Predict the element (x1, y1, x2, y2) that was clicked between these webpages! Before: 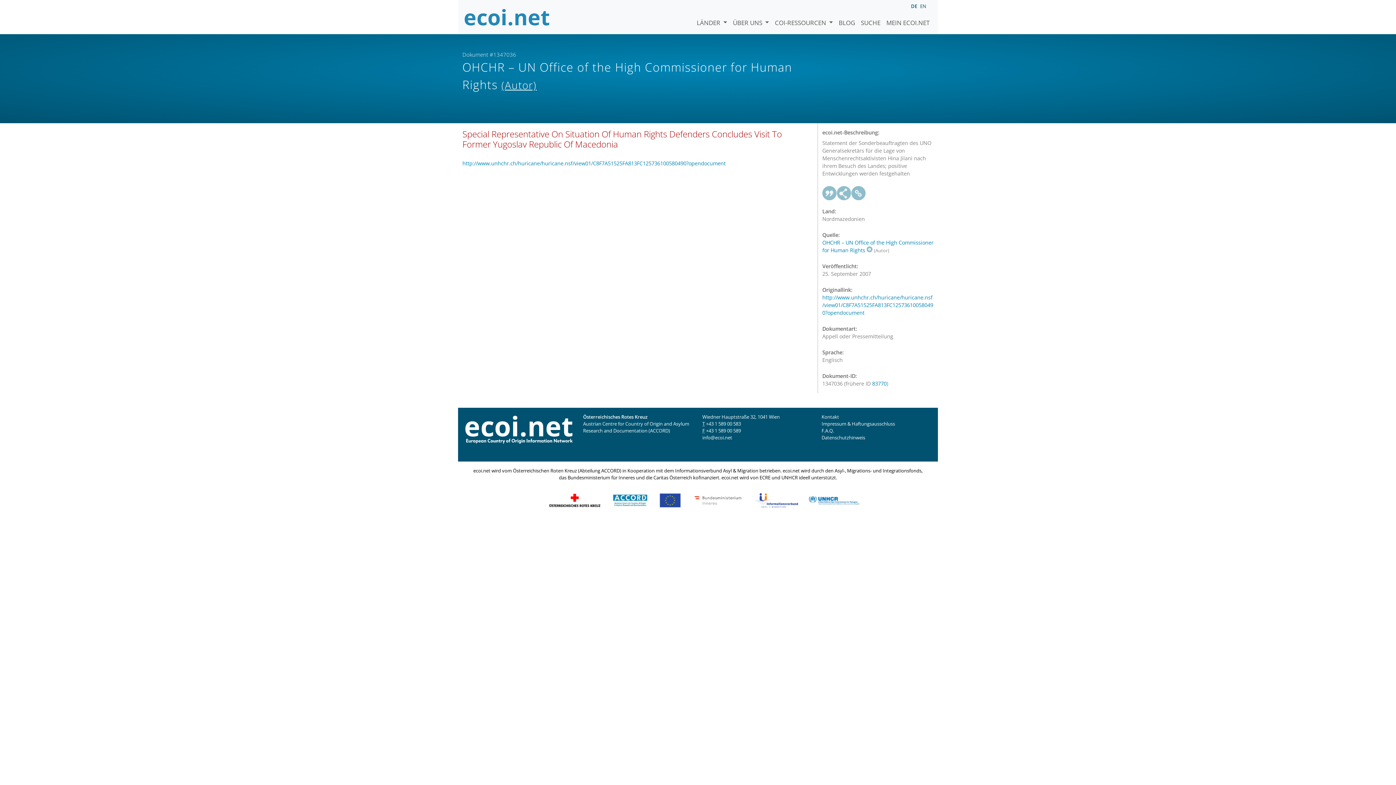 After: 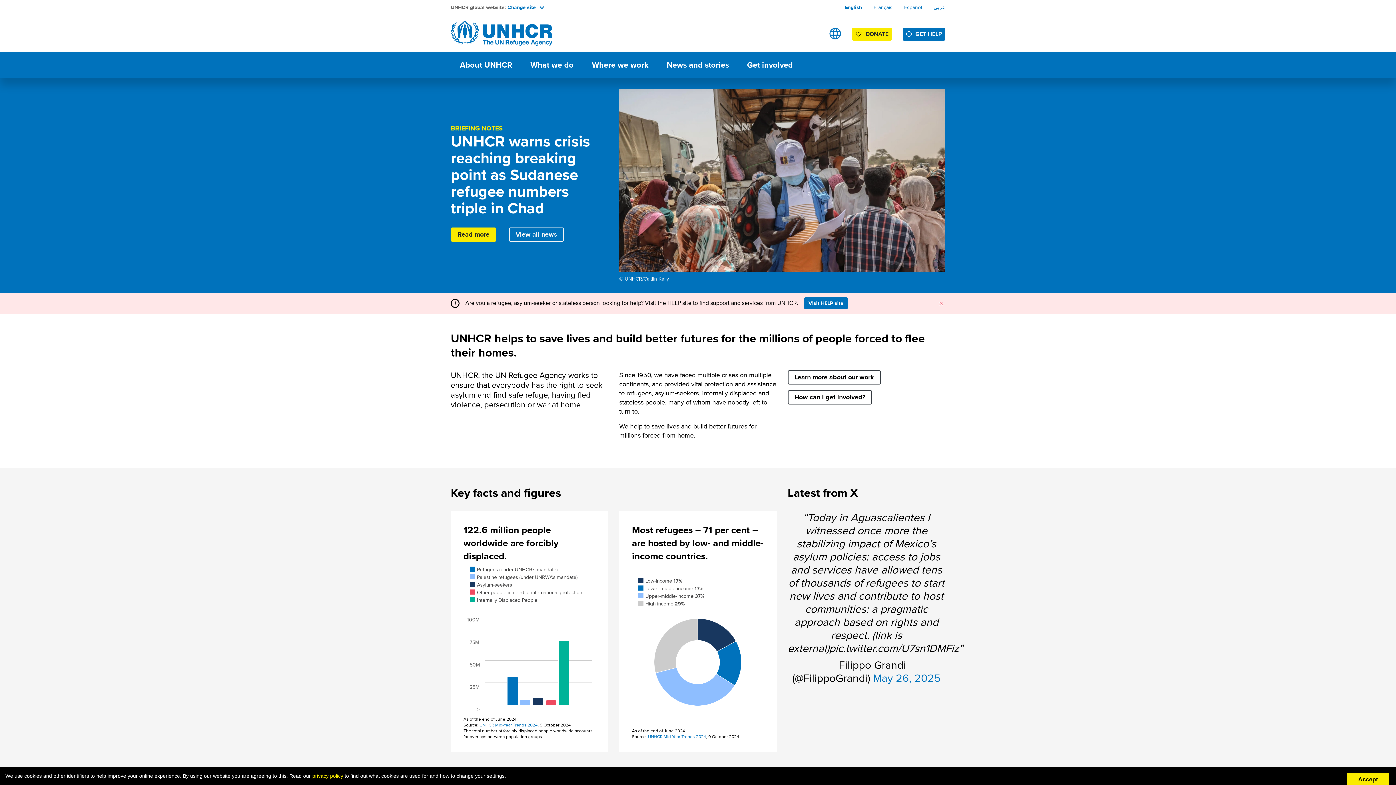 Action: bbox: (808, 496, 859, 503)